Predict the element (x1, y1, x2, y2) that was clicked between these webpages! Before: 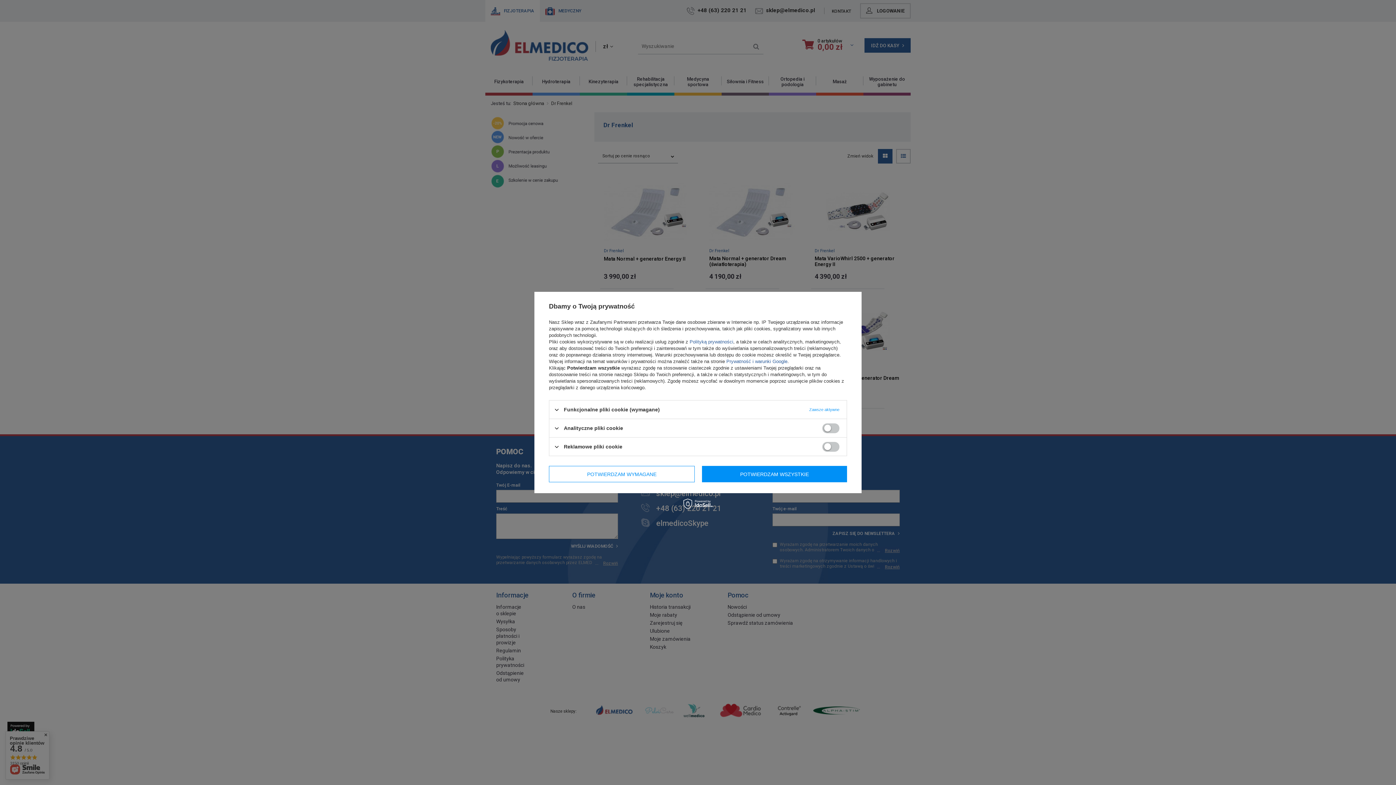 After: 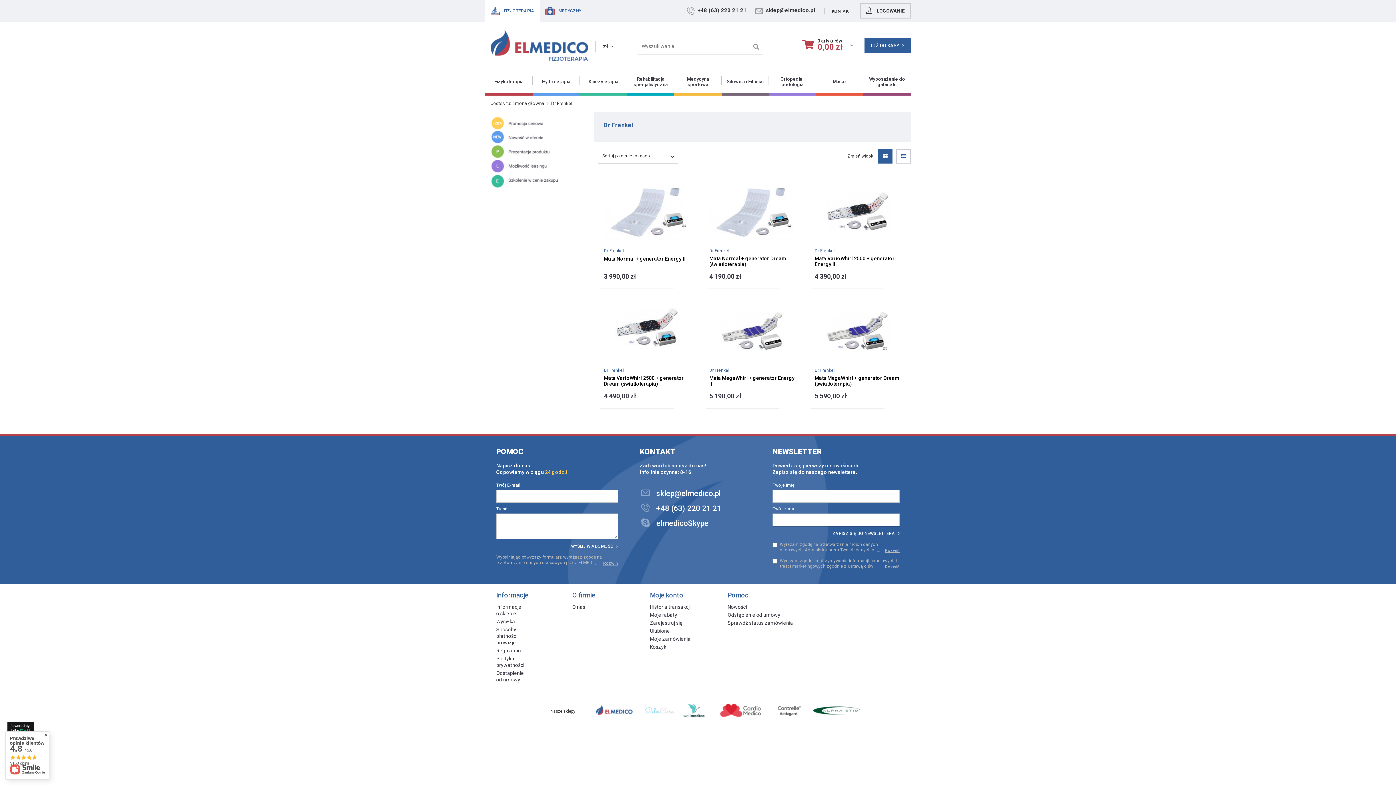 Action: label: POTWIERDZAM WYMAGANE bbox: (549, 466, 694, 482)